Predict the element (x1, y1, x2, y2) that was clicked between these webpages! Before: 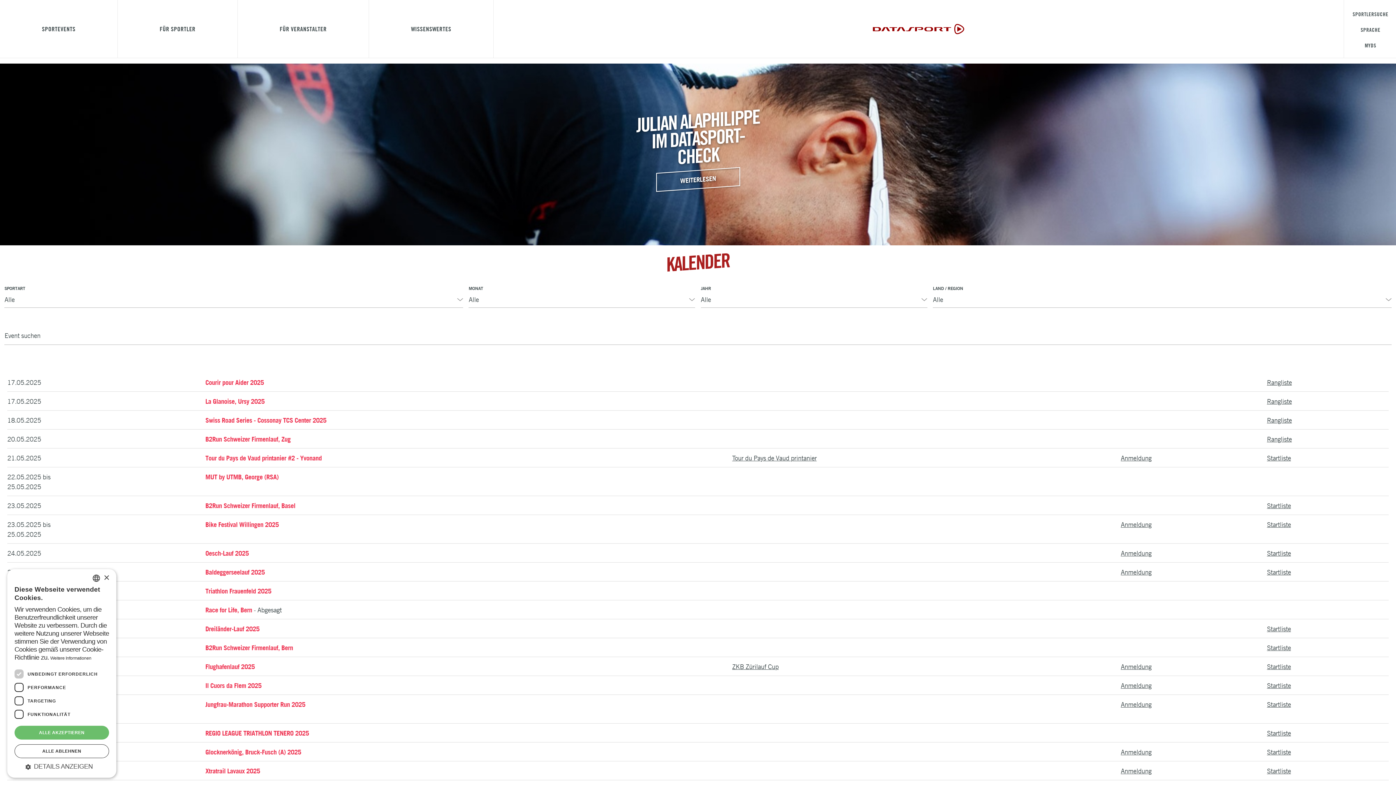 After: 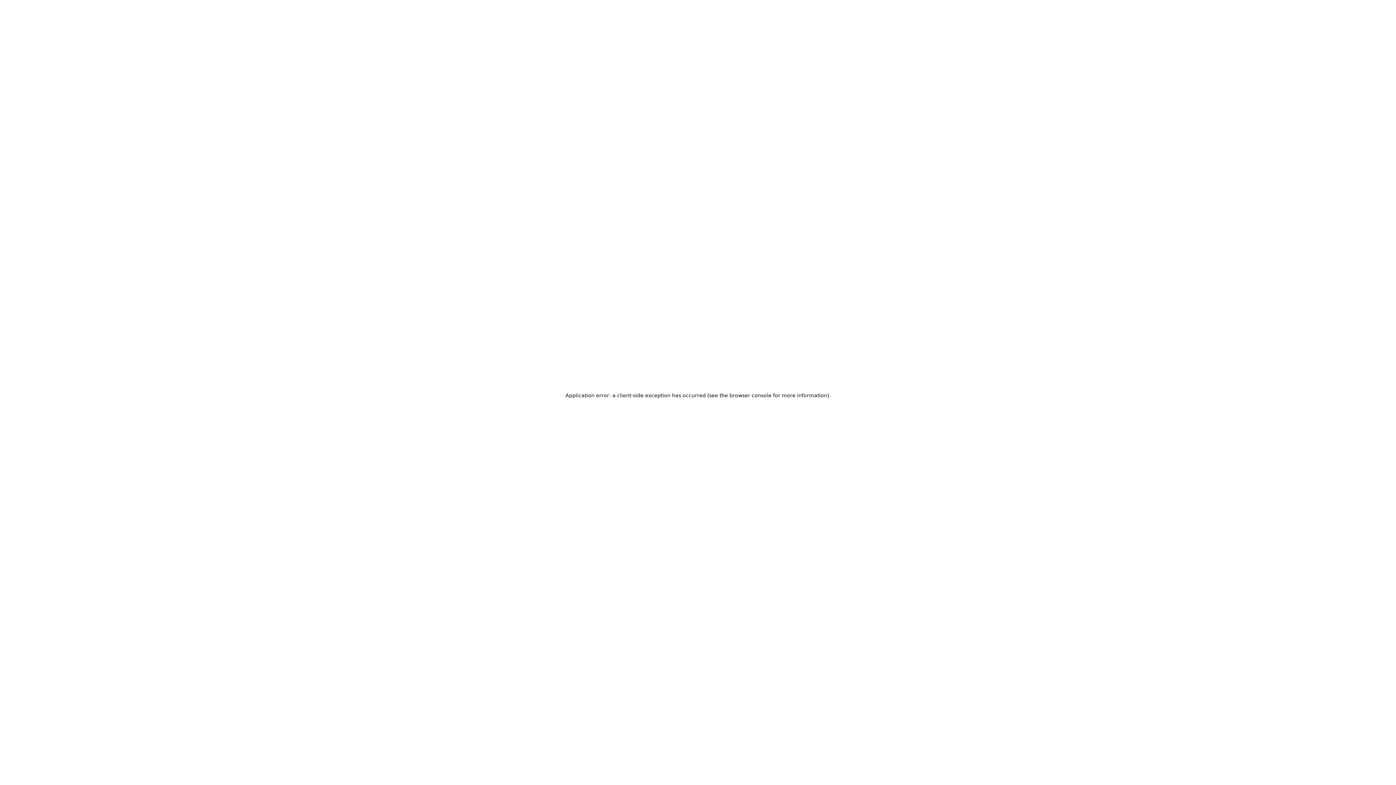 Action: bbox: (1347, 40, 1394, 50) label: MYDS